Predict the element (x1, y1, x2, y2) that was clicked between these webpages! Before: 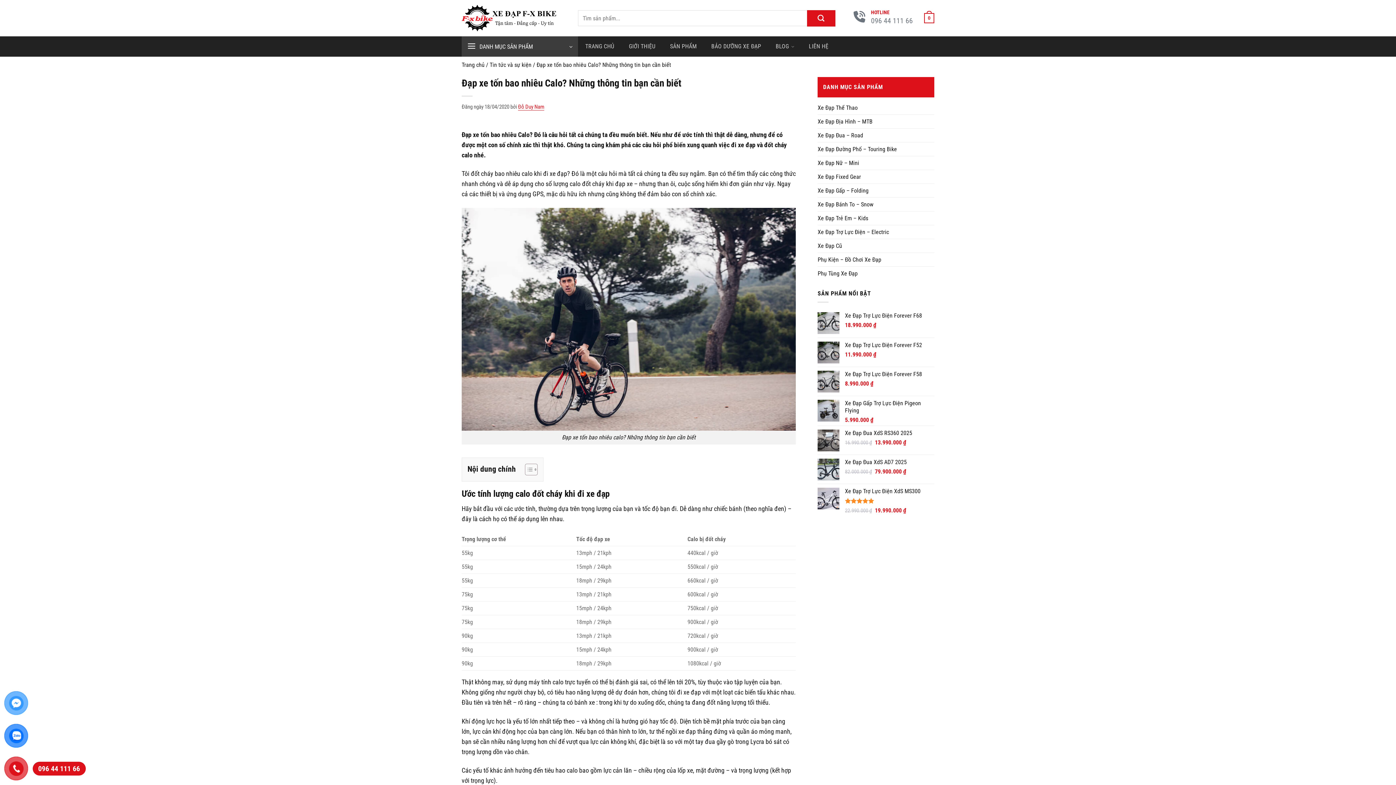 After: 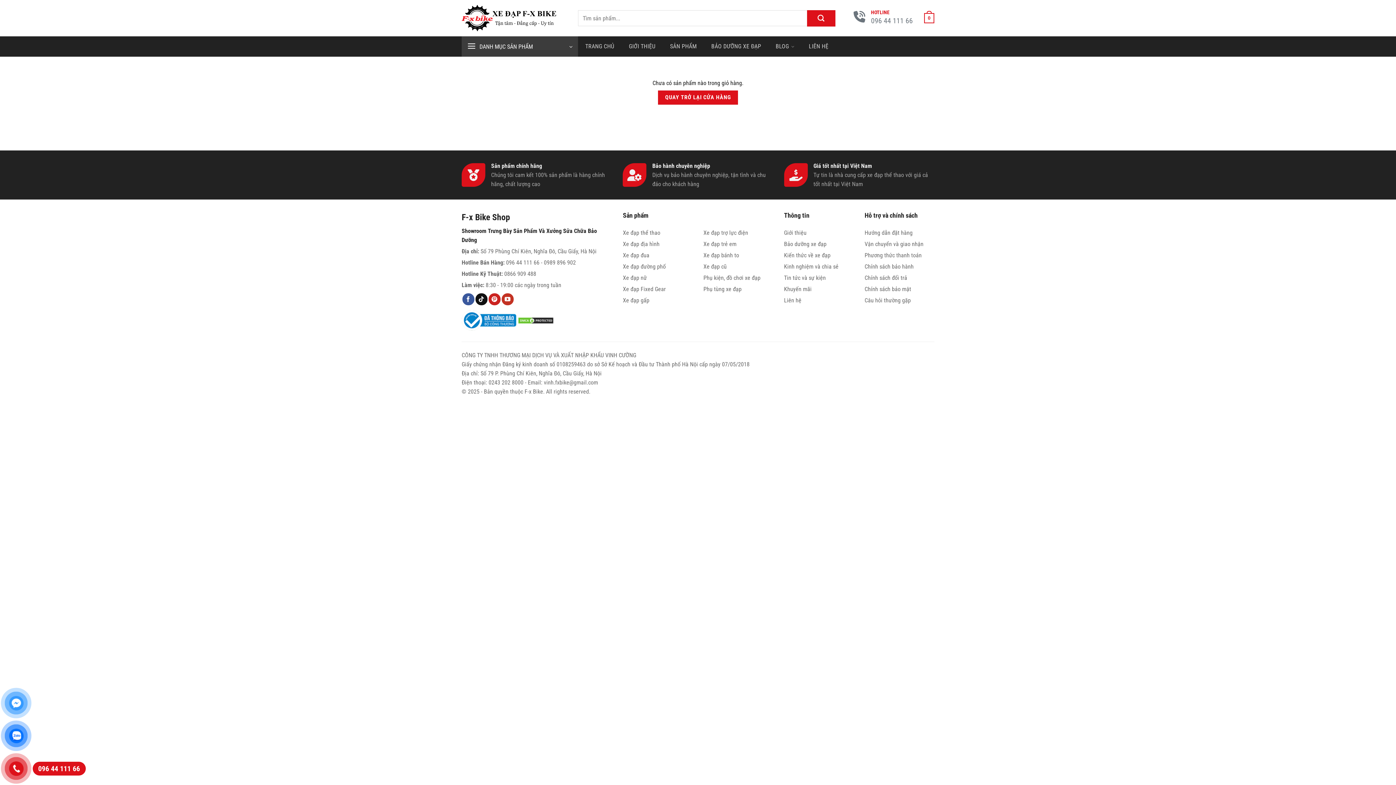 Action: label: 0 bbox: (924, 8, 934, 28)